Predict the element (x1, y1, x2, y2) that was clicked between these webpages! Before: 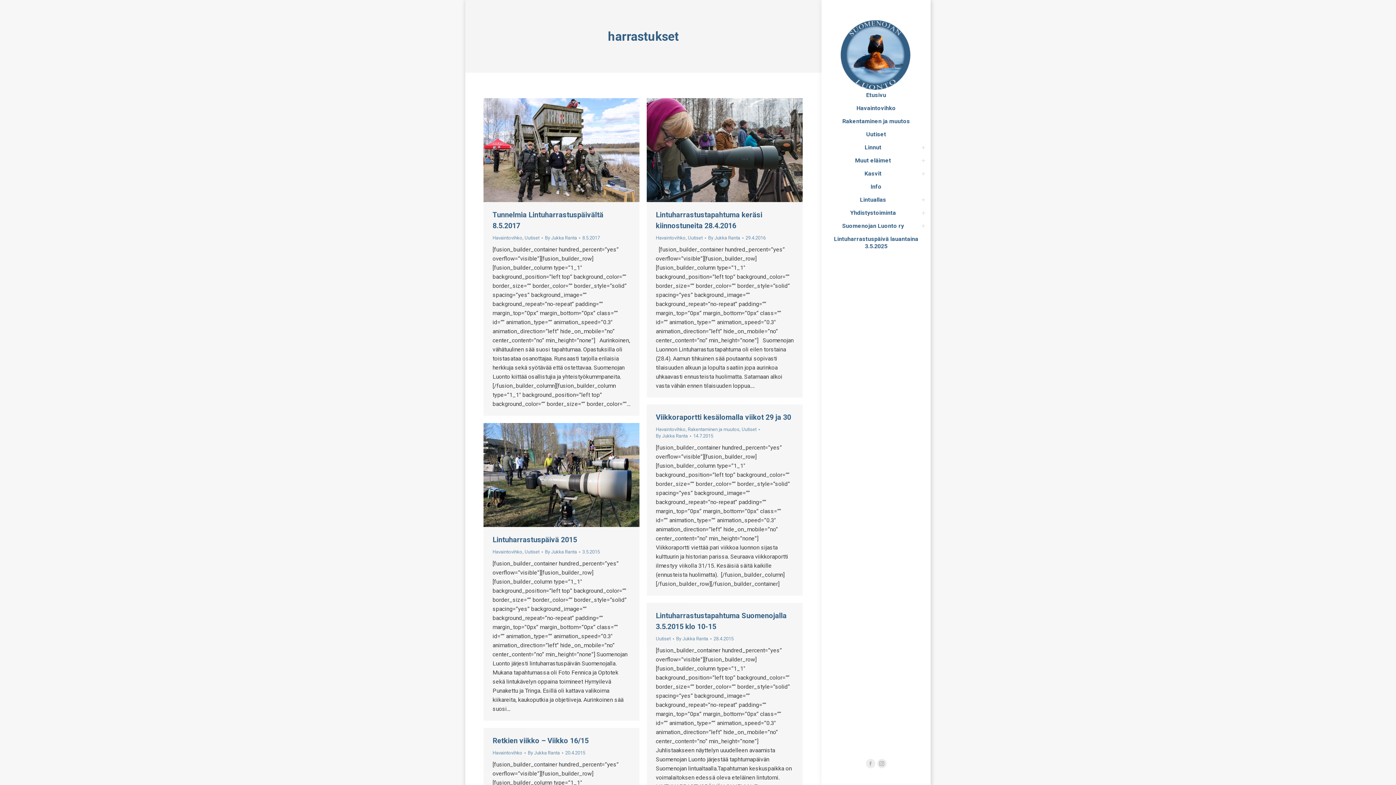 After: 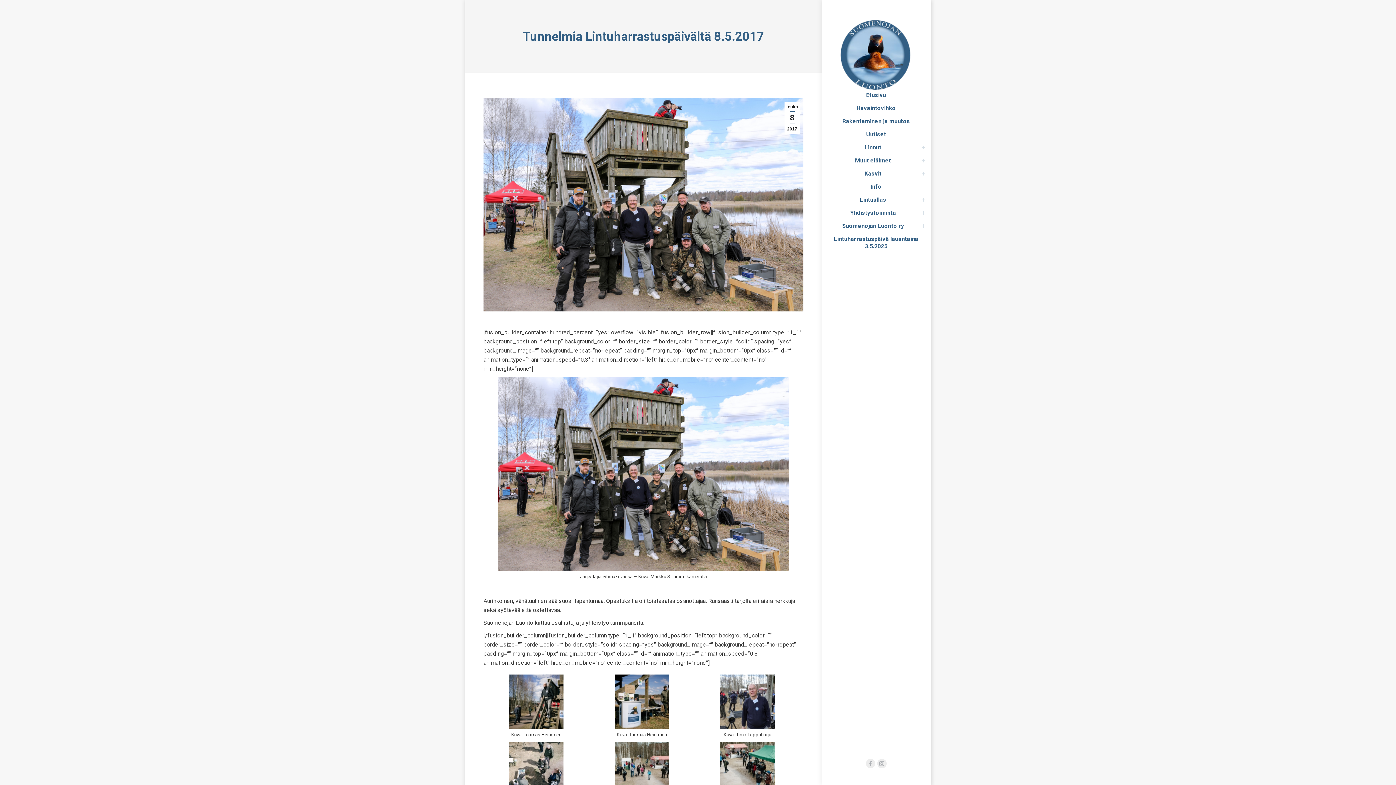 Action: bbox: (483, 98, 639, 202)